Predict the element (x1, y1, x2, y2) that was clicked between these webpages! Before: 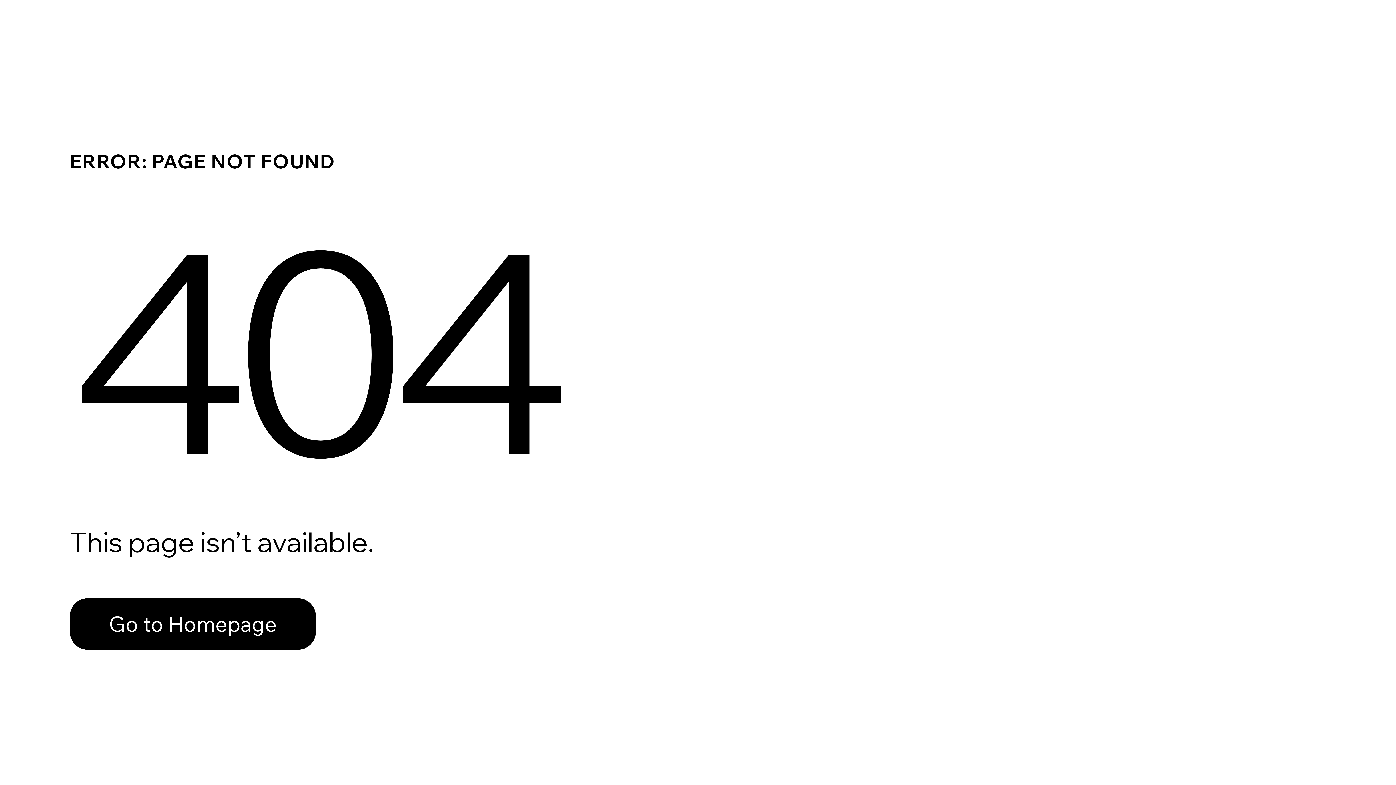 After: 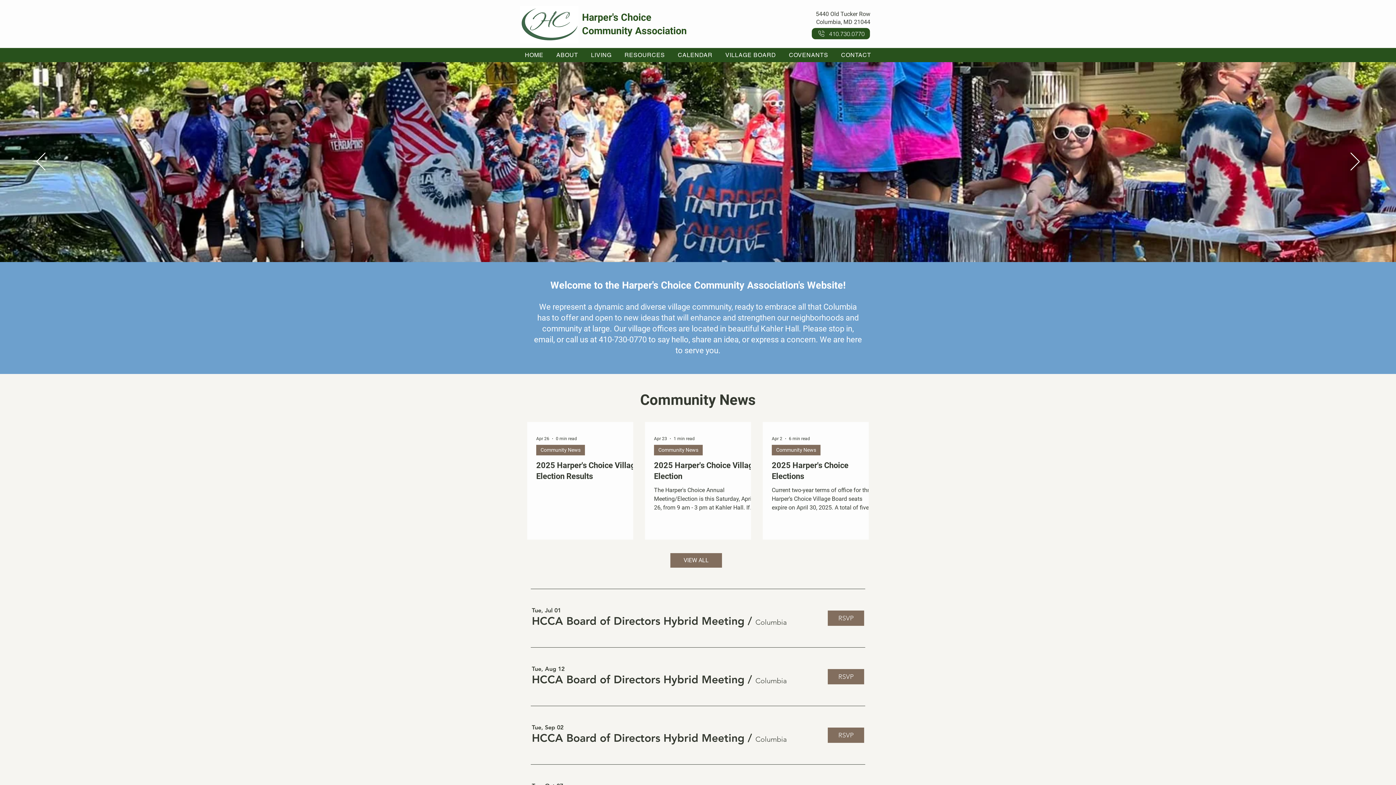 Action: bbox: (69, 582, 768, 659) label: Go to Homepage